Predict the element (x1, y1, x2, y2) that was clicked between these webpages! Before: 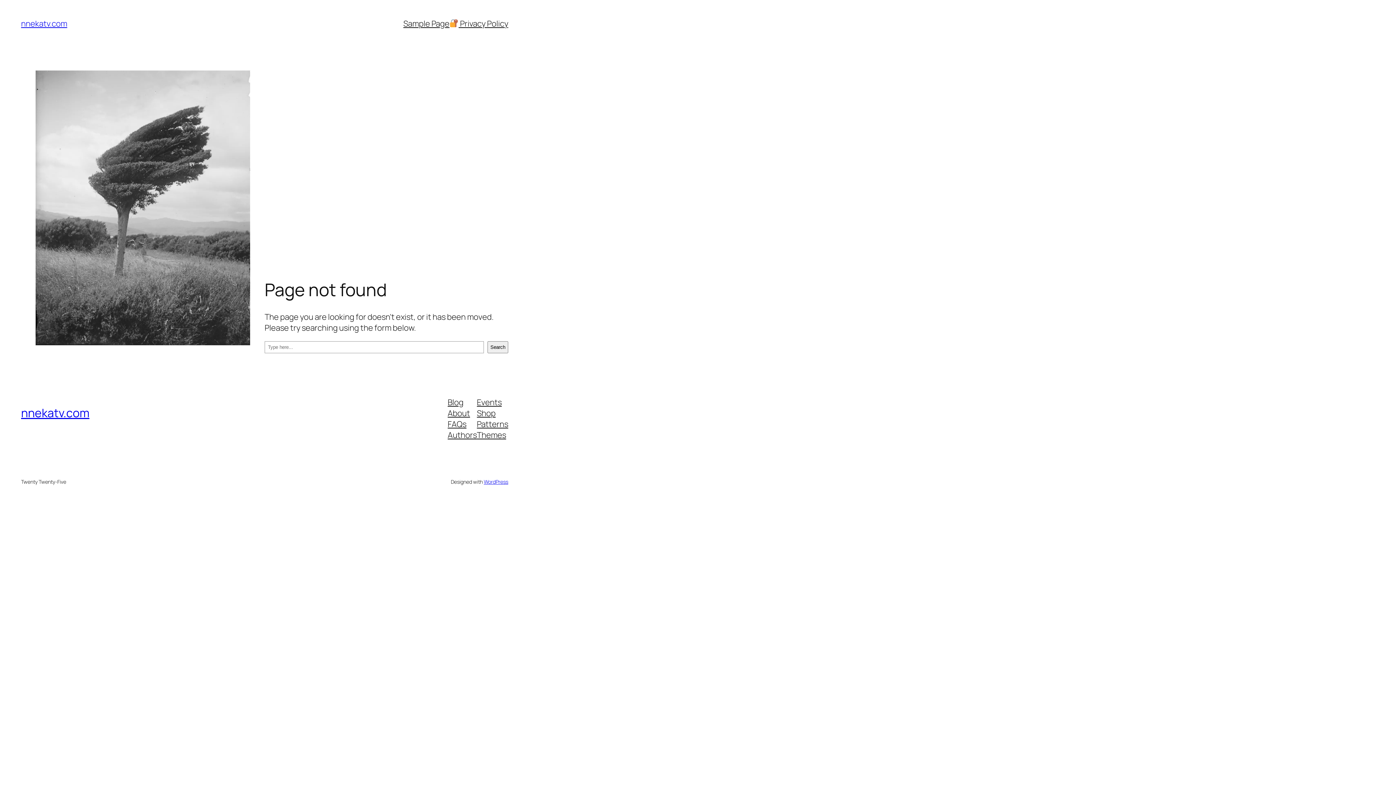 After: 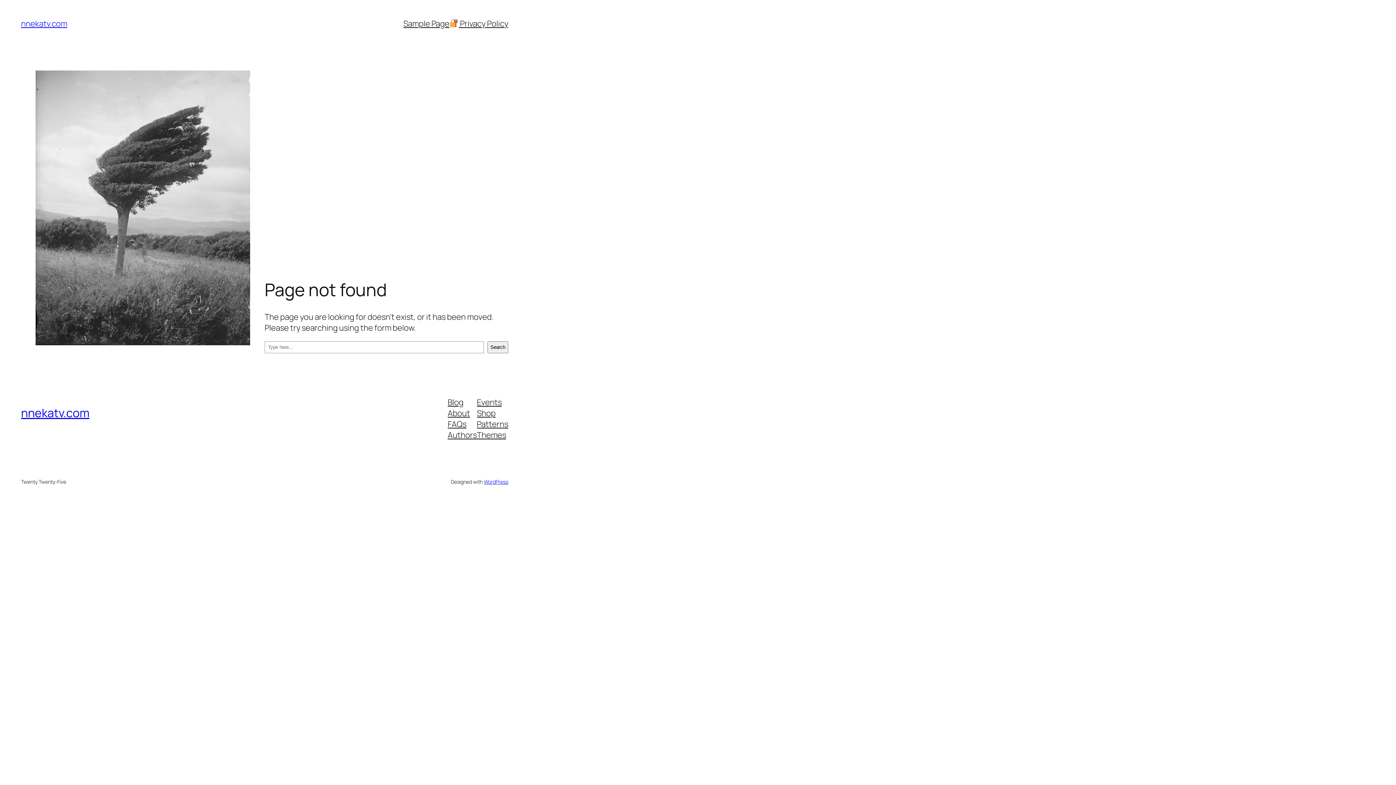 Action: label: Shop bbox: (477, 407, 495, 418)